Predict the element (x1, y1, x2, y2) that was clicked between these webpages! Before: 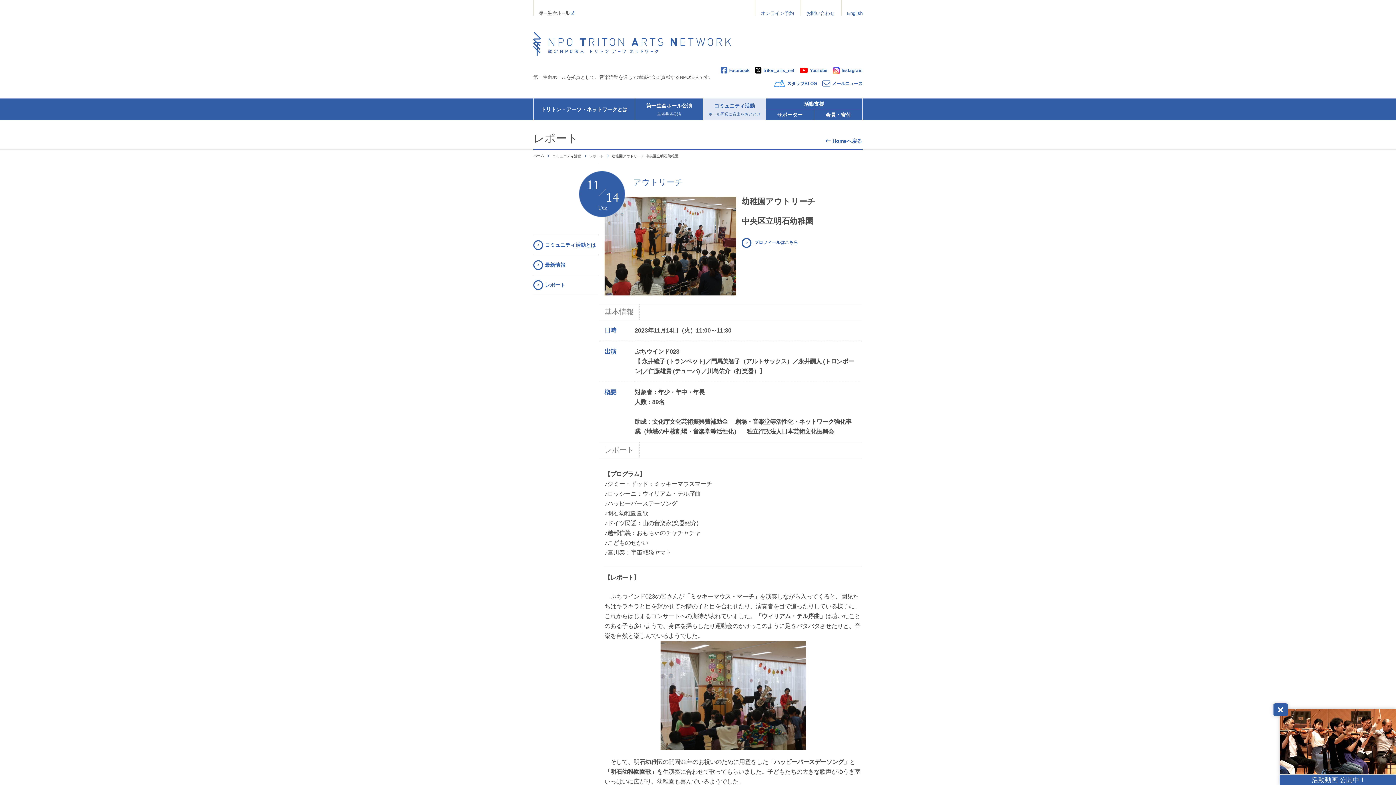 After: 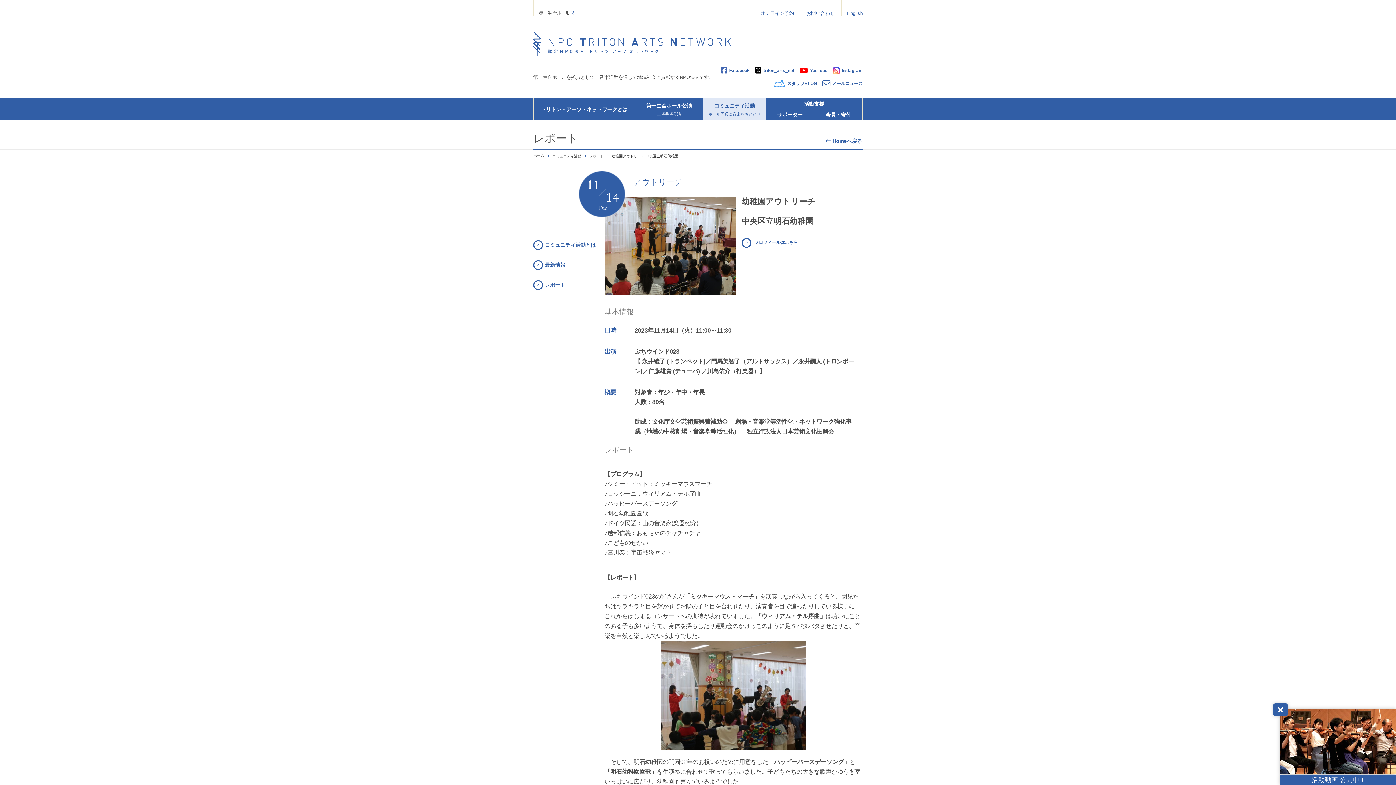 Action: bbox: (755, 67, 794, 74) label: triton_arts_net